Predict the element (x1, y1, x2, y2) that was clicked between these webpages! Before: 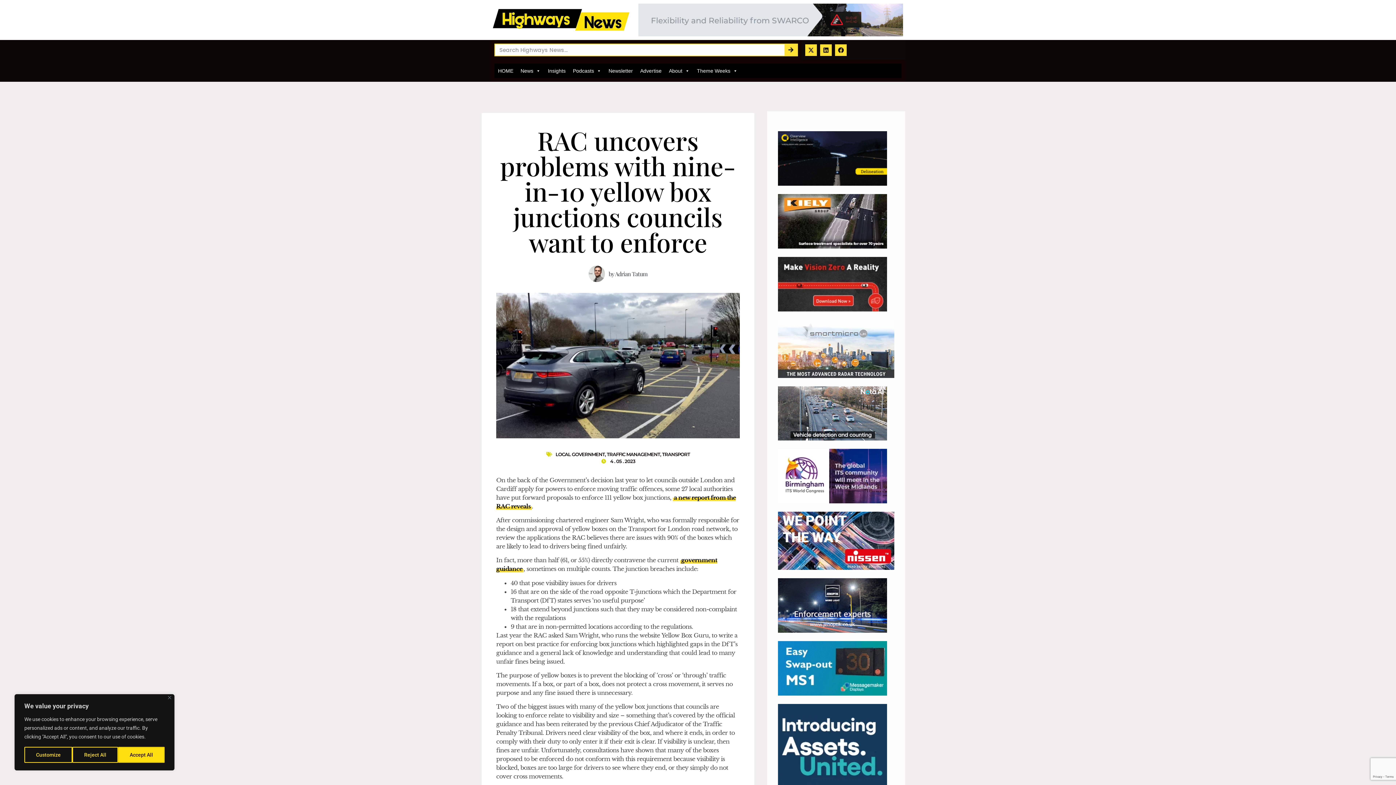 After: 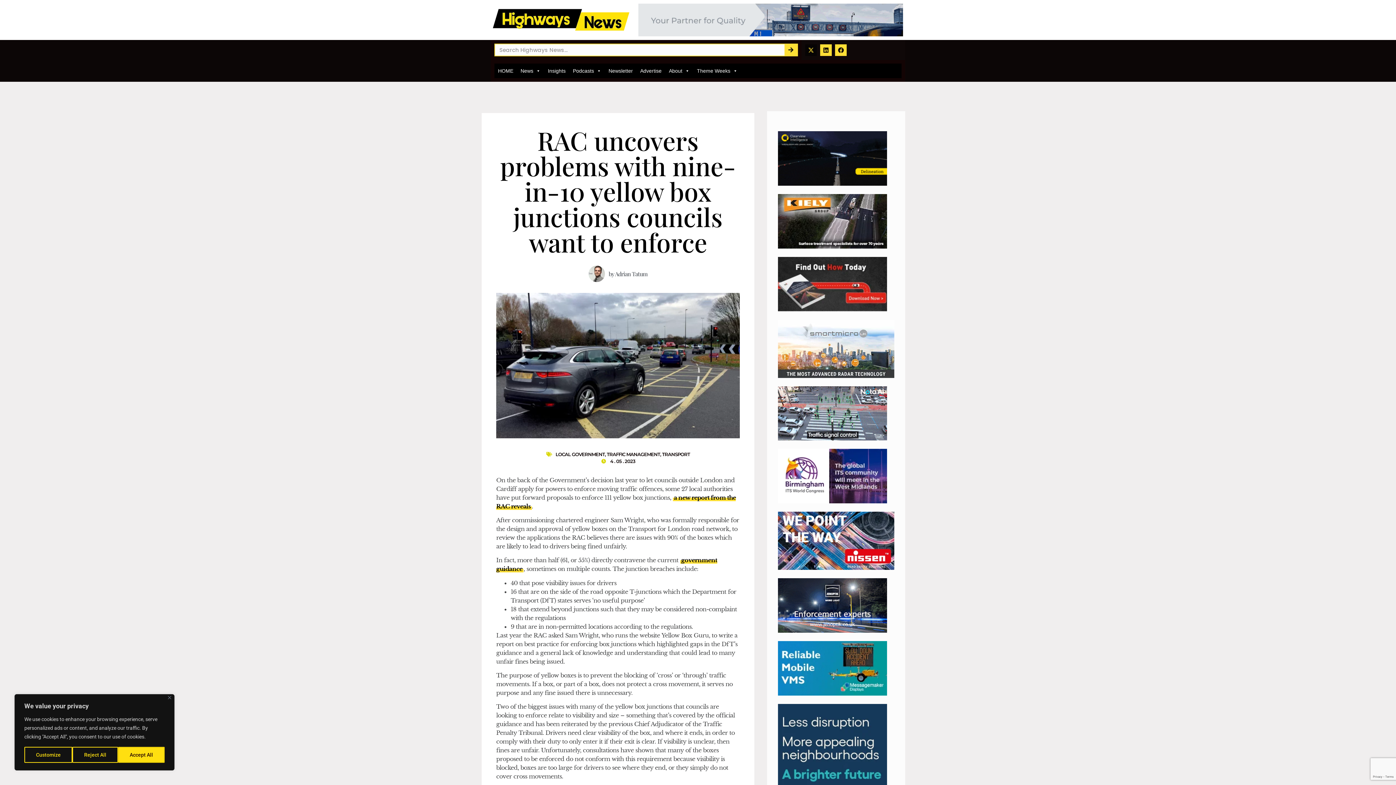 Action: bbox: (805, 44, 817, 55) label: X-twitter